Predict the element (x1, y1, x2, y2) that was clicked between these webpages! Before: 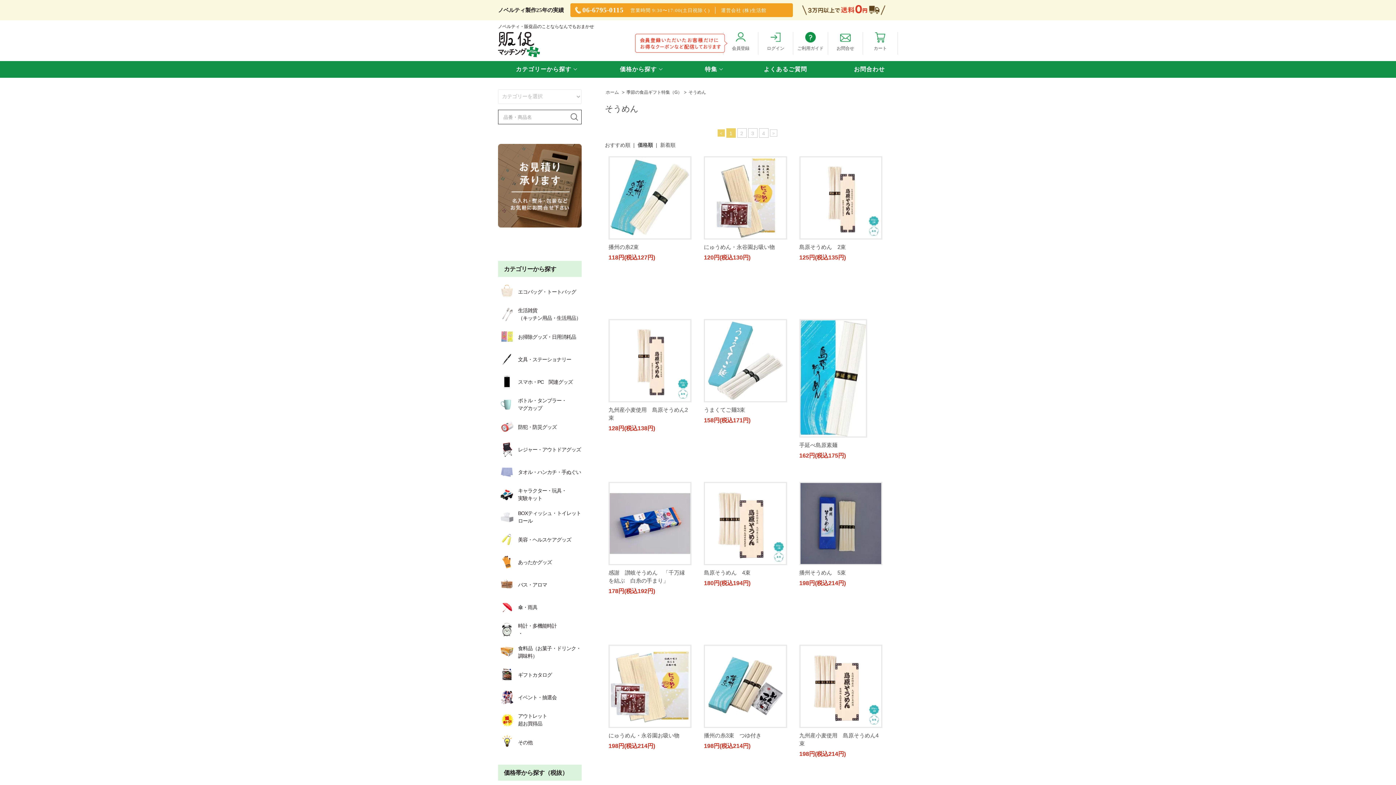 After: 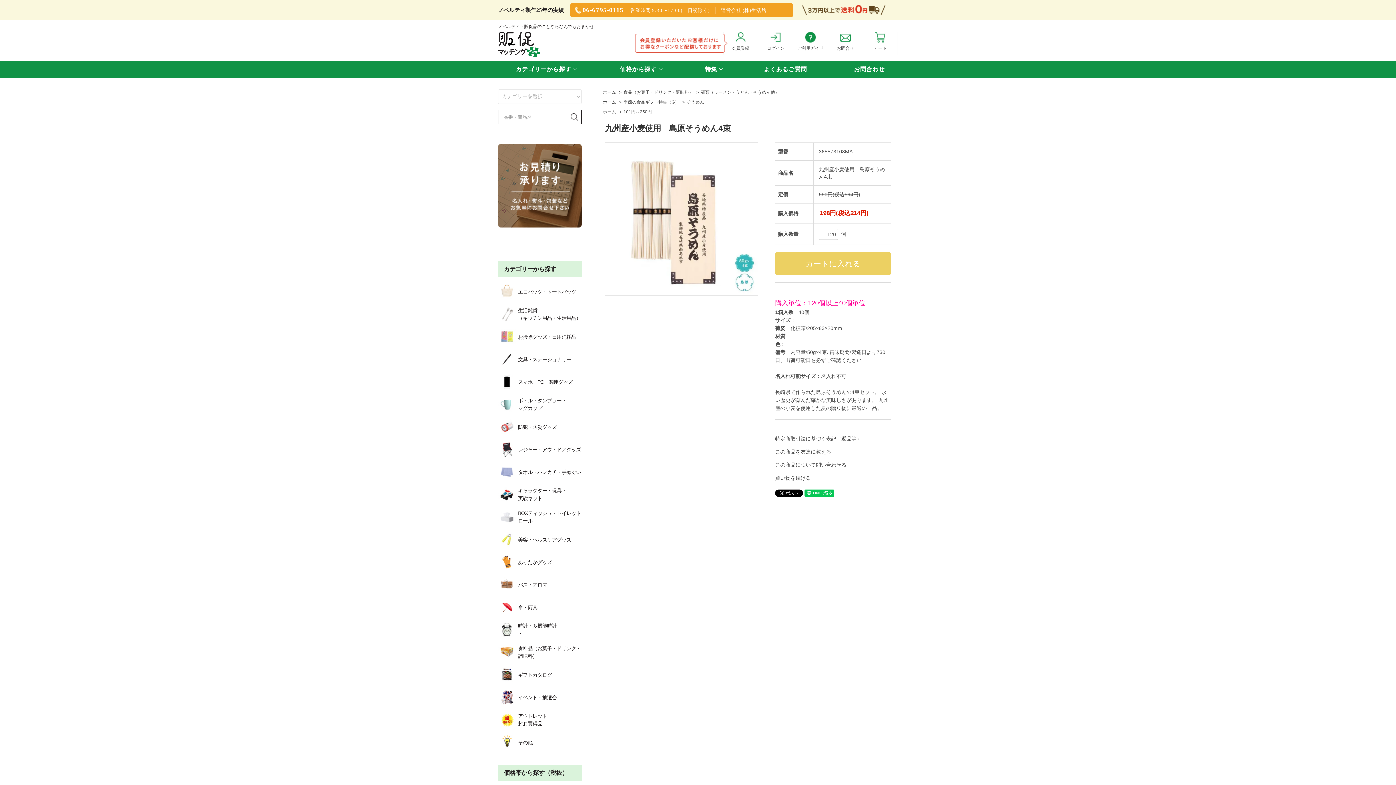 Action: bbox: (799, 683, 882, 689)